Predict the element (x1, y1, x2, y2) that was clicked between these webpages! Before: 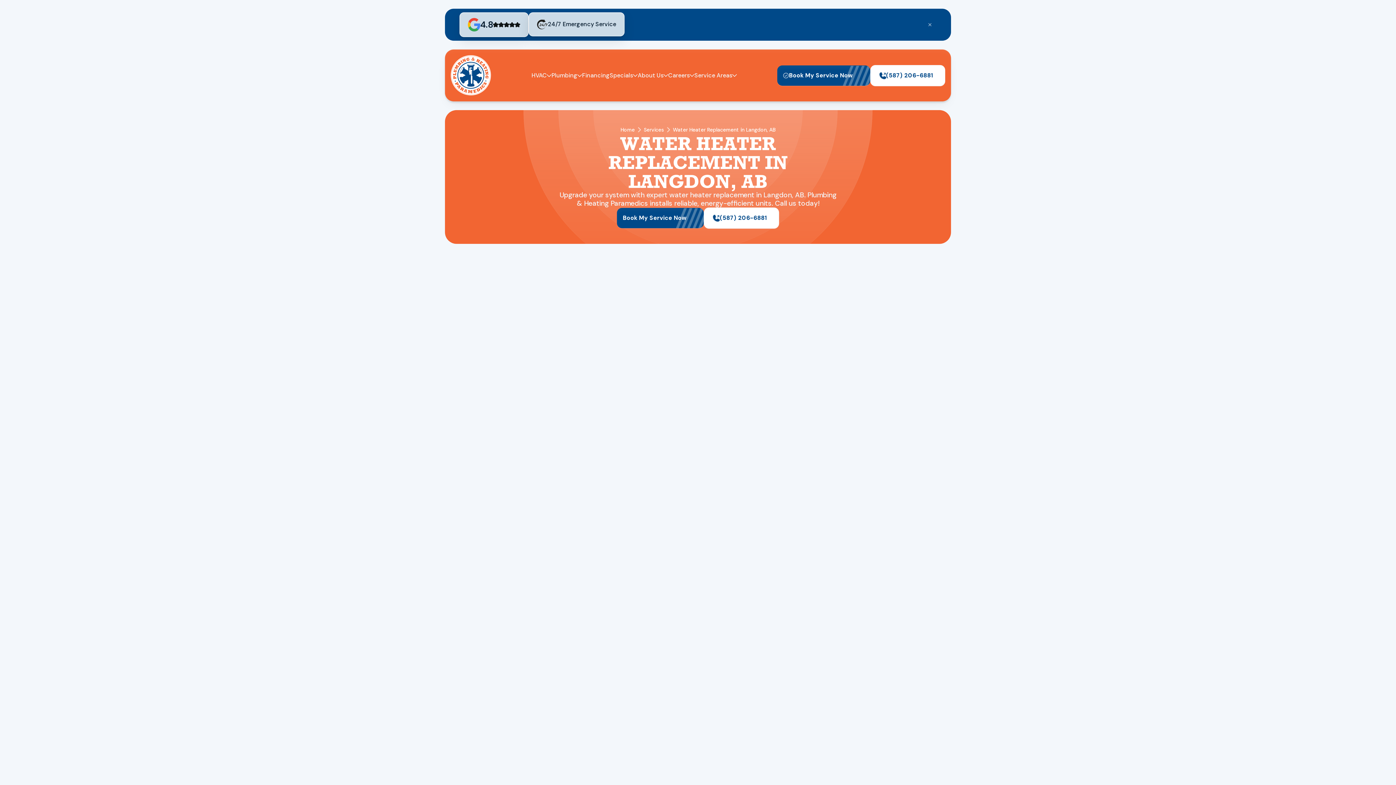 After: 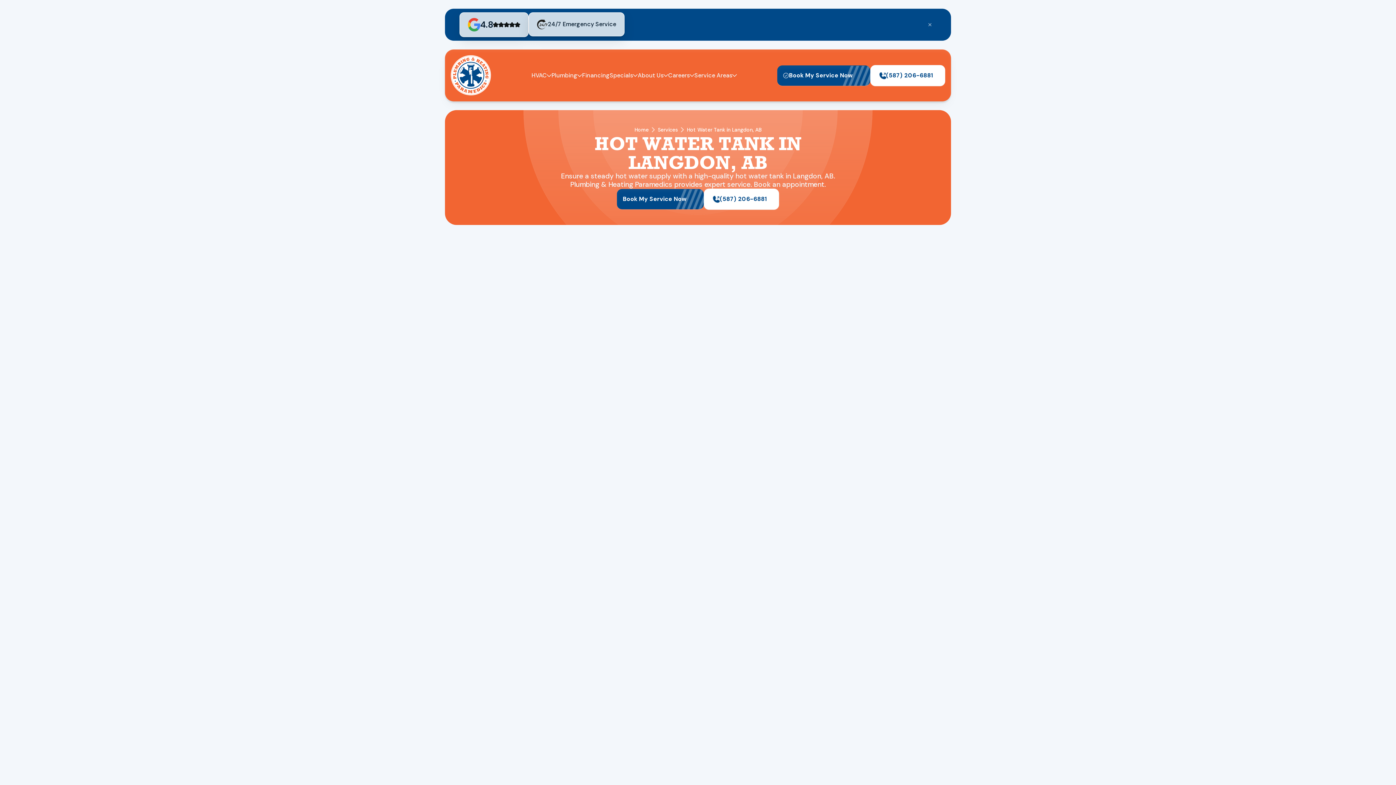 Action: label: Hot Water Tank in Langdon, AB bbox: (819, 652, 915, 667)